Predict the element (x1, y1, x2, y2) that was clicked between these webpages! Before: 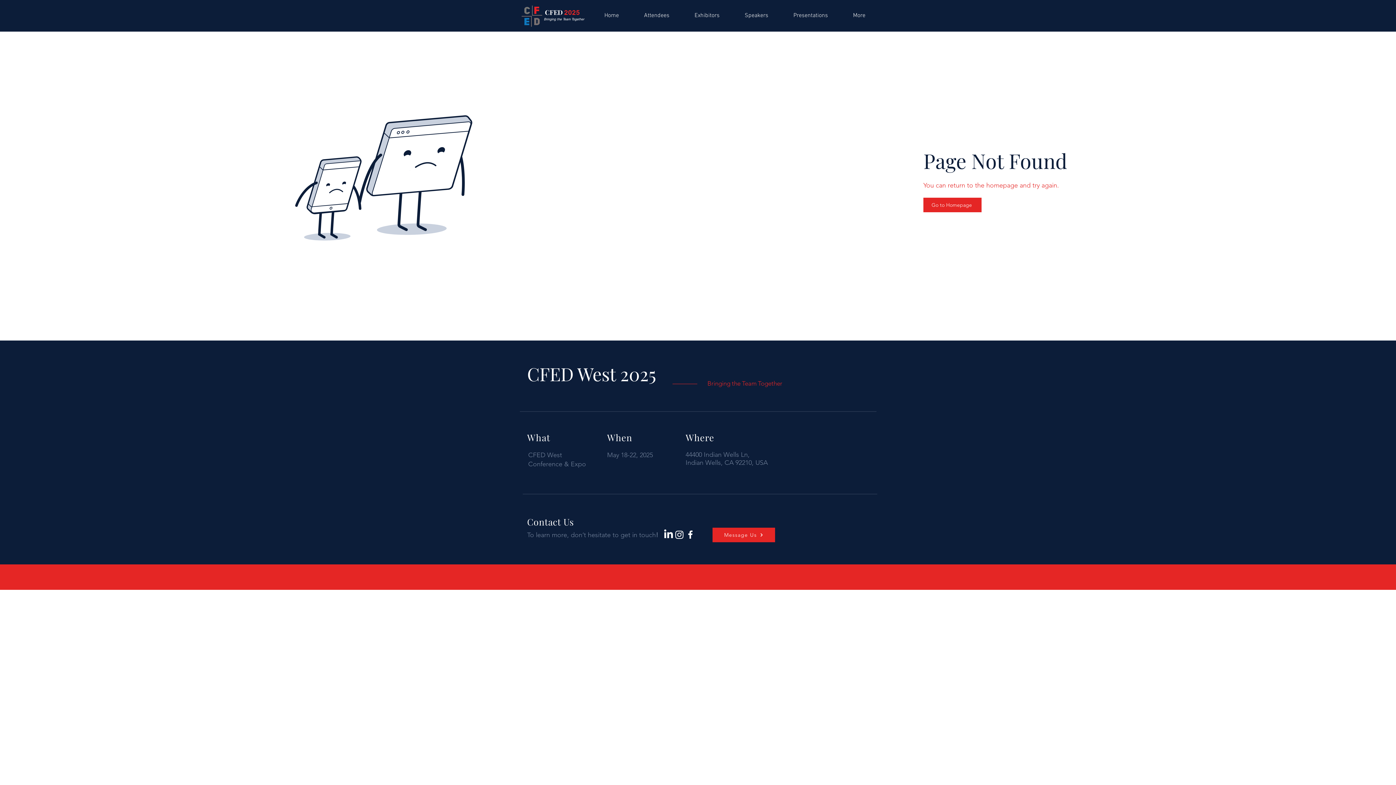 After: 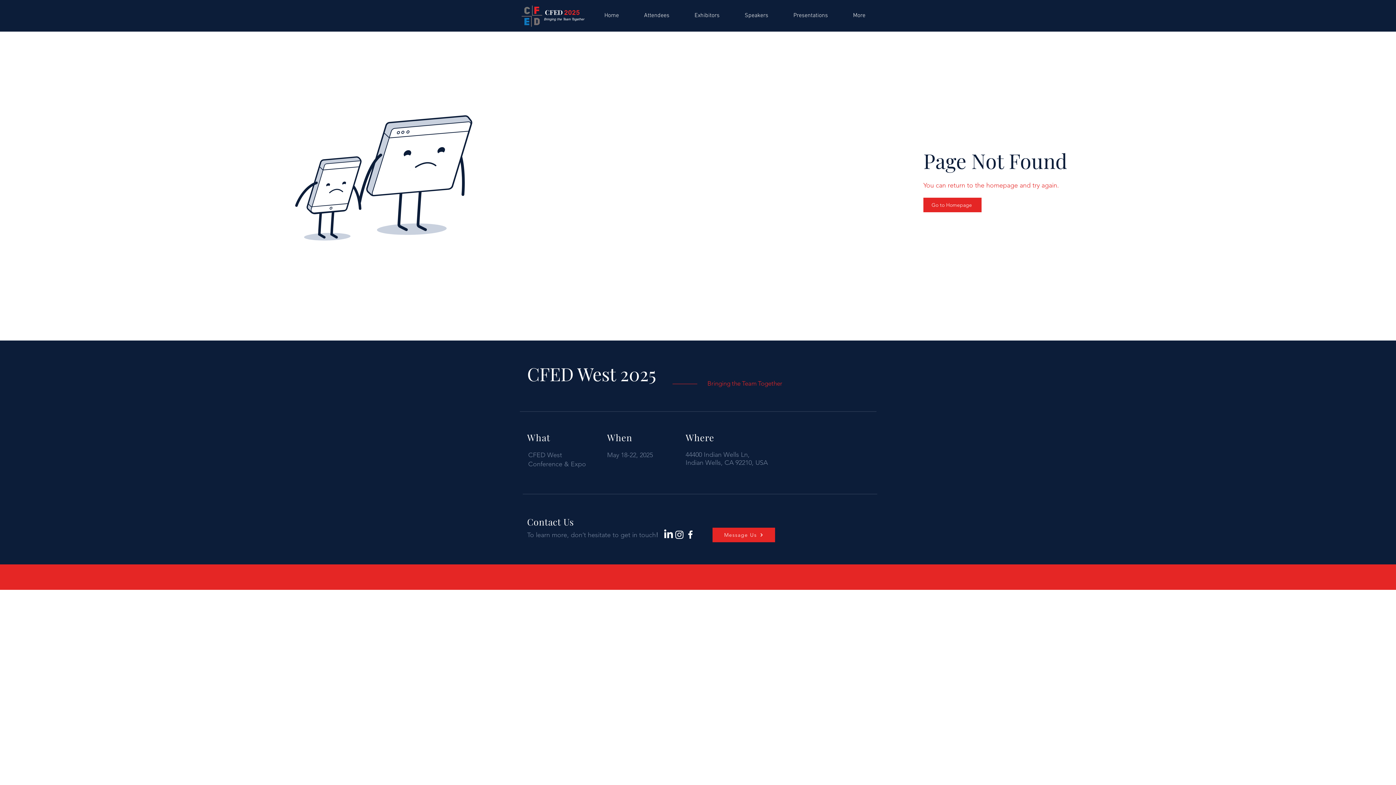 Action: bbox: (840, 8, 876, 23) label: More